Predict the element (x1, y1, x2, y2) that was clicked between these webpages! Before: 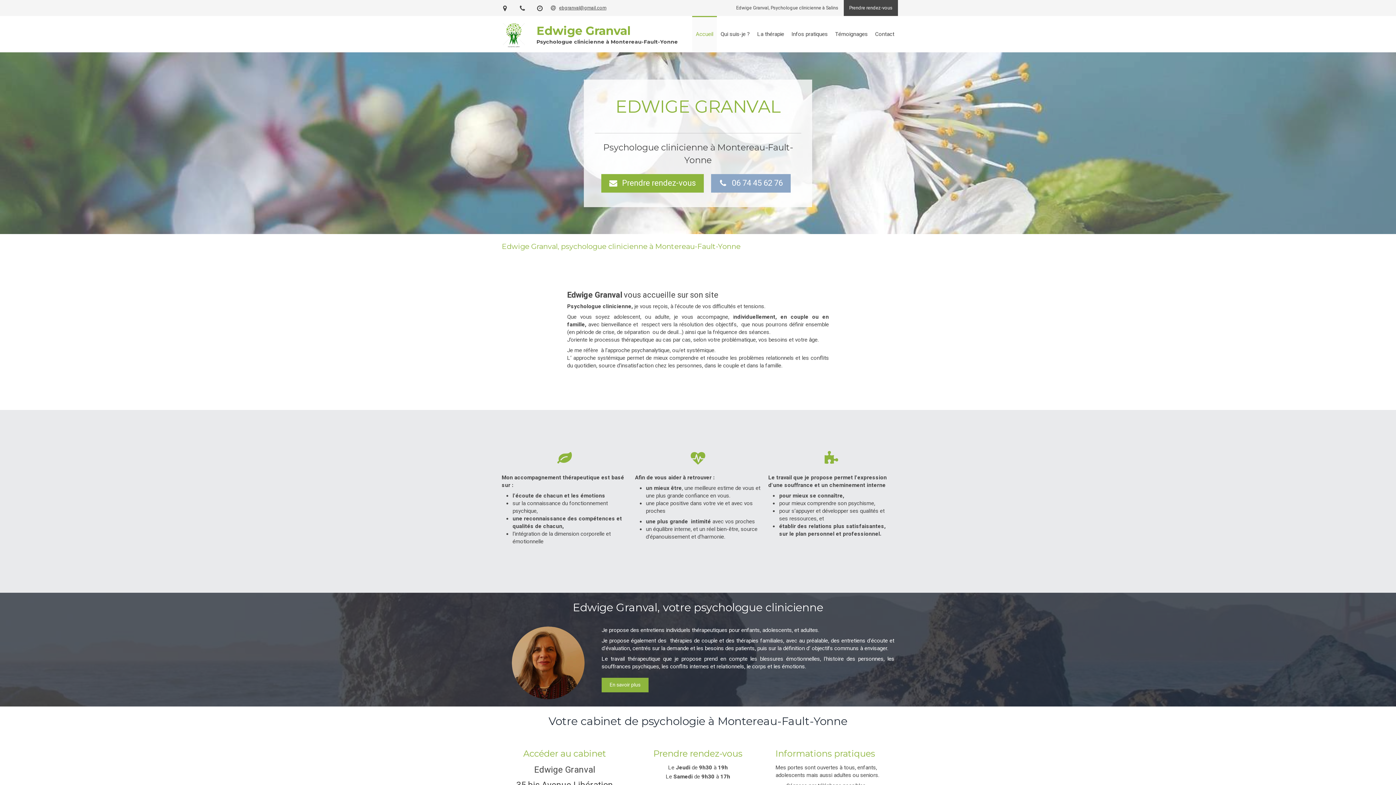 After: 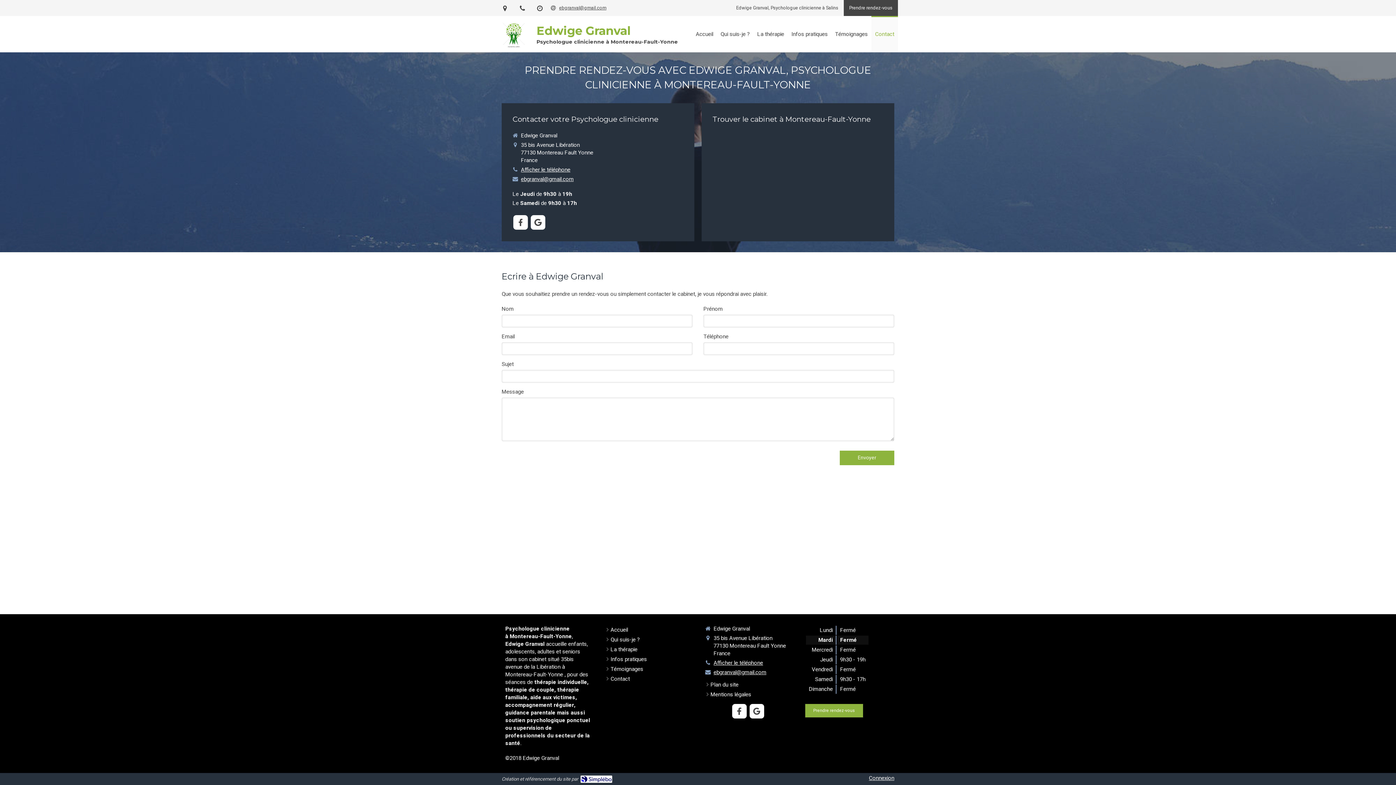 Action: bbox: (601, 174, 704, 192) label: Prendre rendez-vous